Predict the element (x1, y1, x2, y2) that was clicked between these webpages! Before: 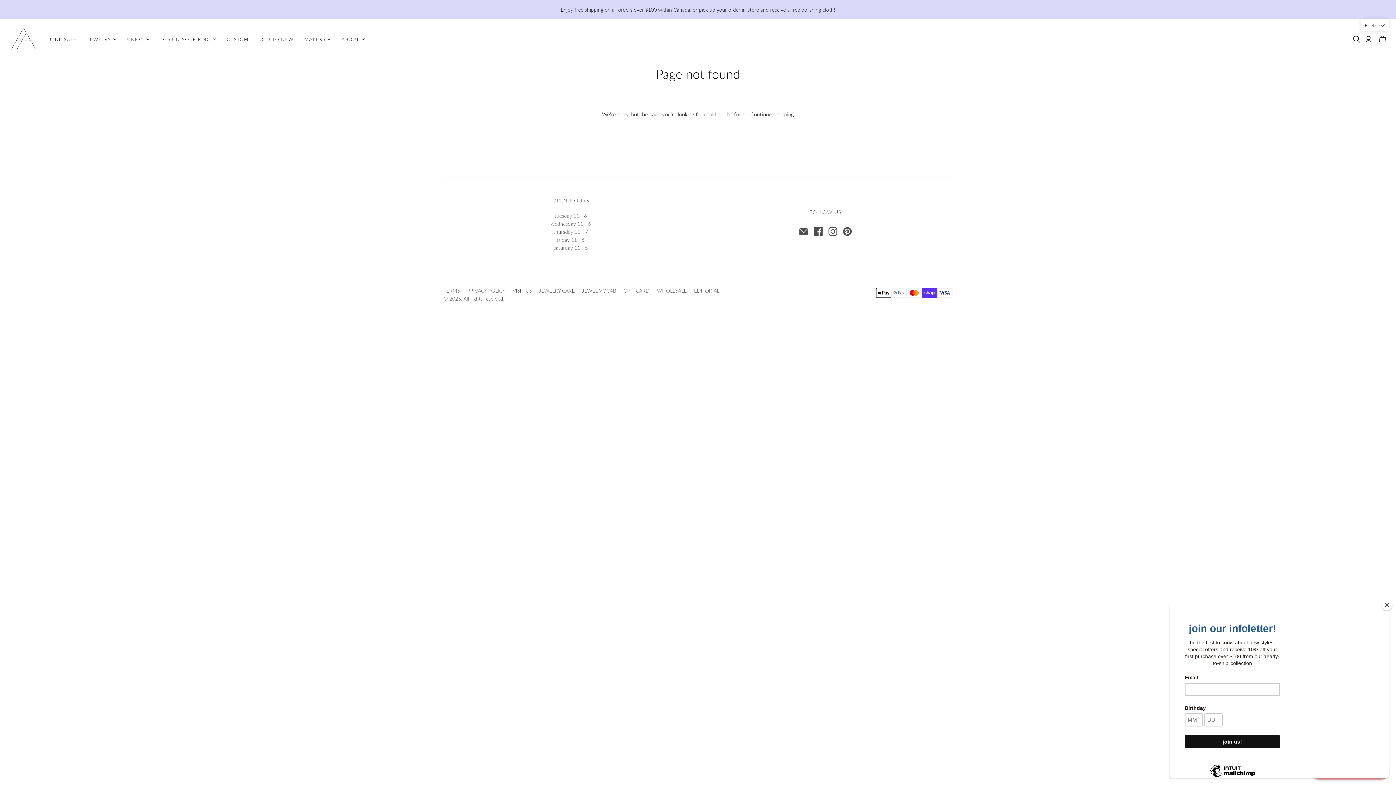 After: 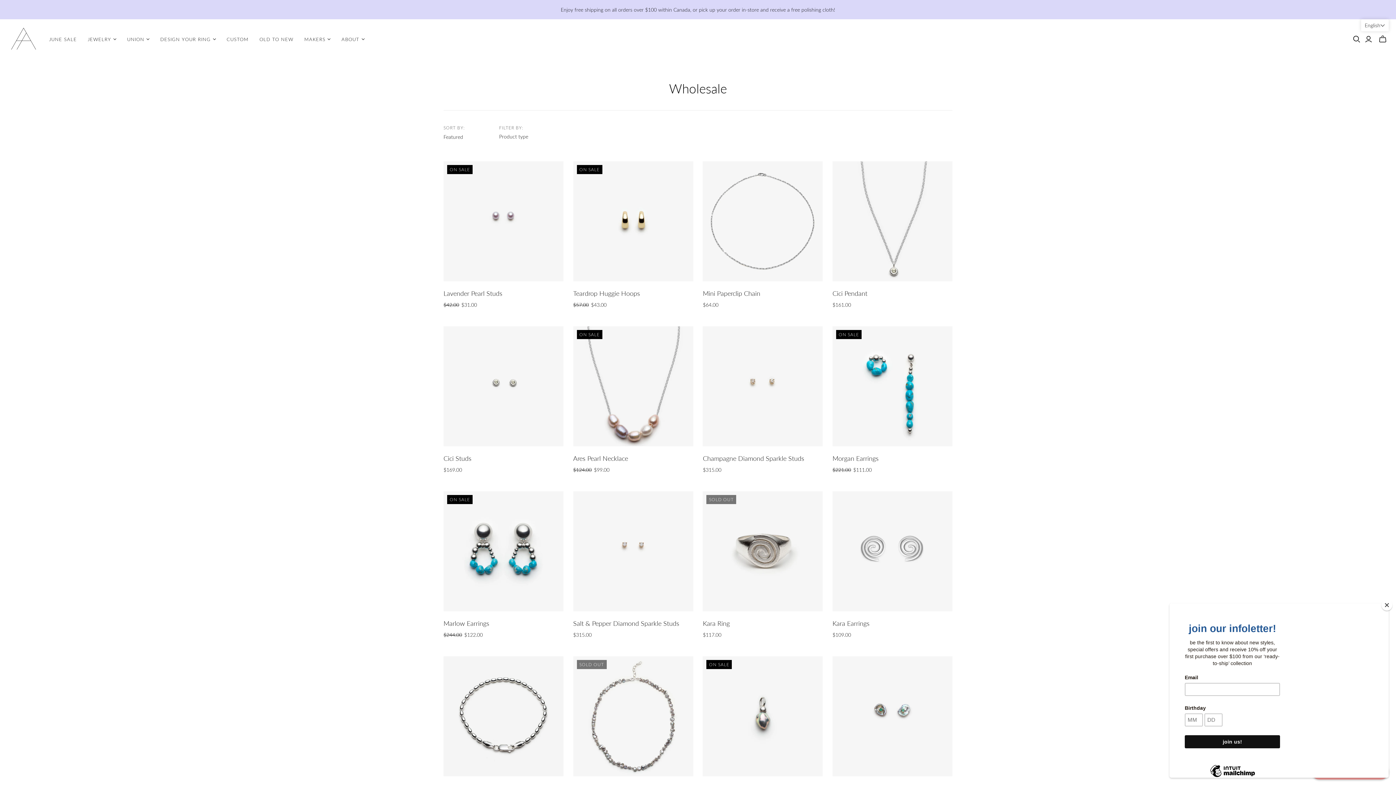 Action: label: WHOLESALE bbox: (657, 287, 686, 293)